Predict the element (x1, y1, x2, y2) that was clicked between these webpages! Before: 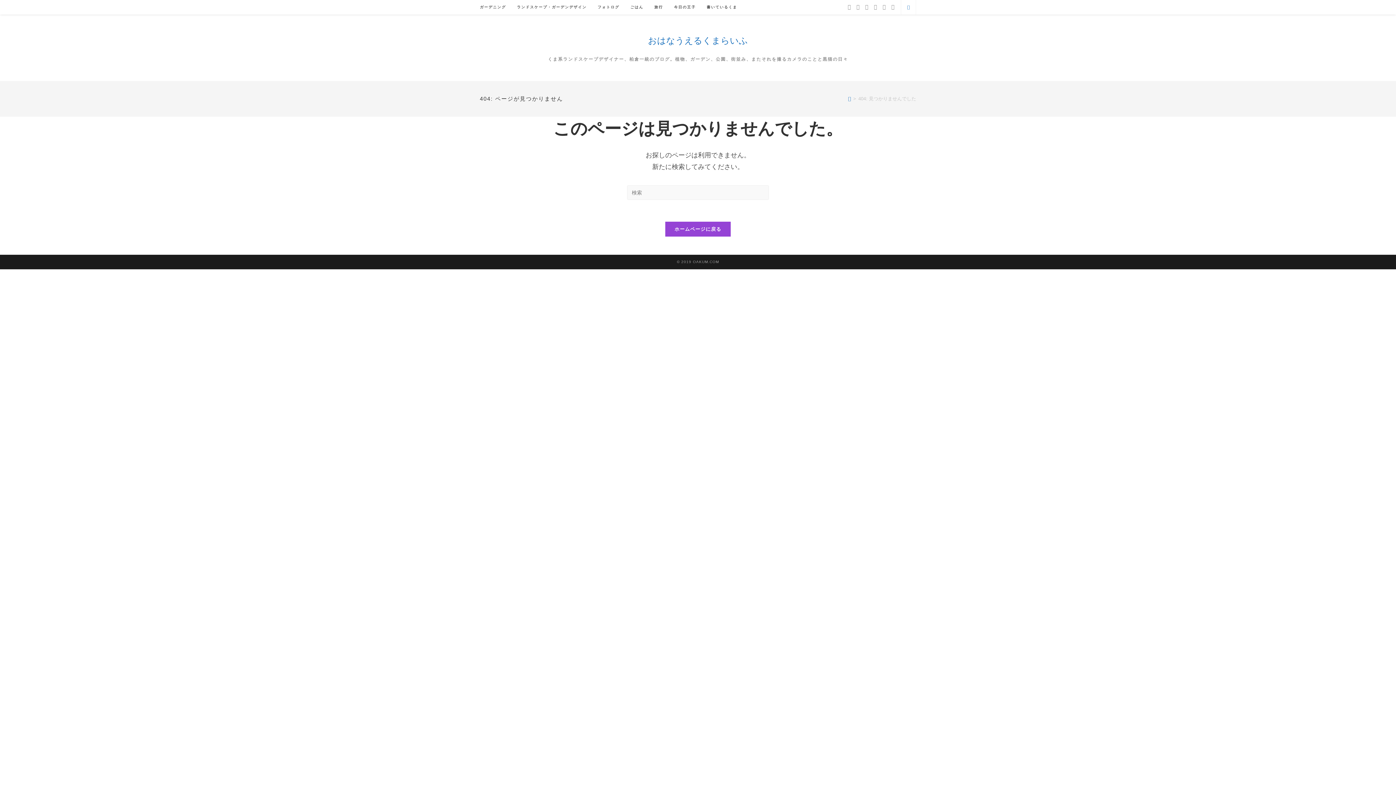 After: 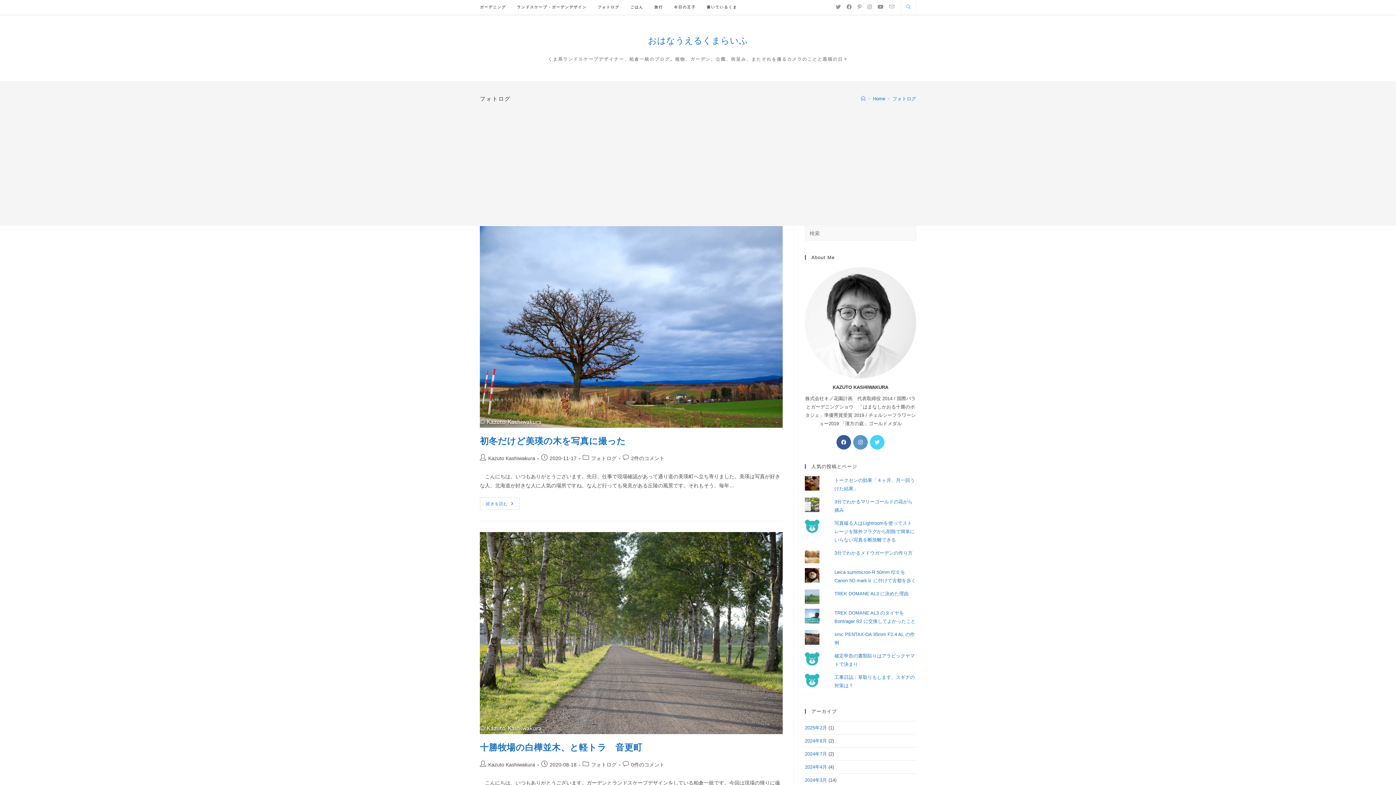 Action: label: フォトログ bbox: (592, 0, 625, 14)